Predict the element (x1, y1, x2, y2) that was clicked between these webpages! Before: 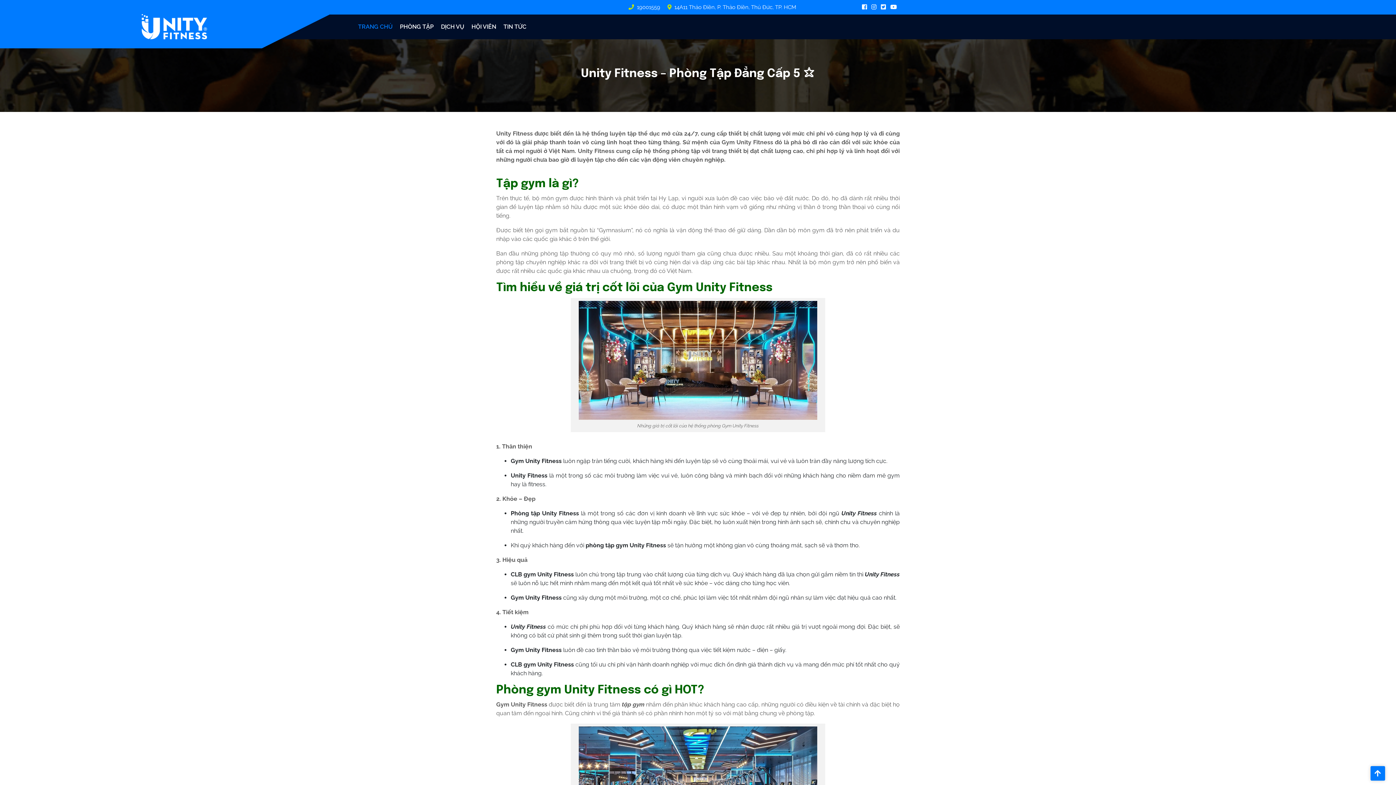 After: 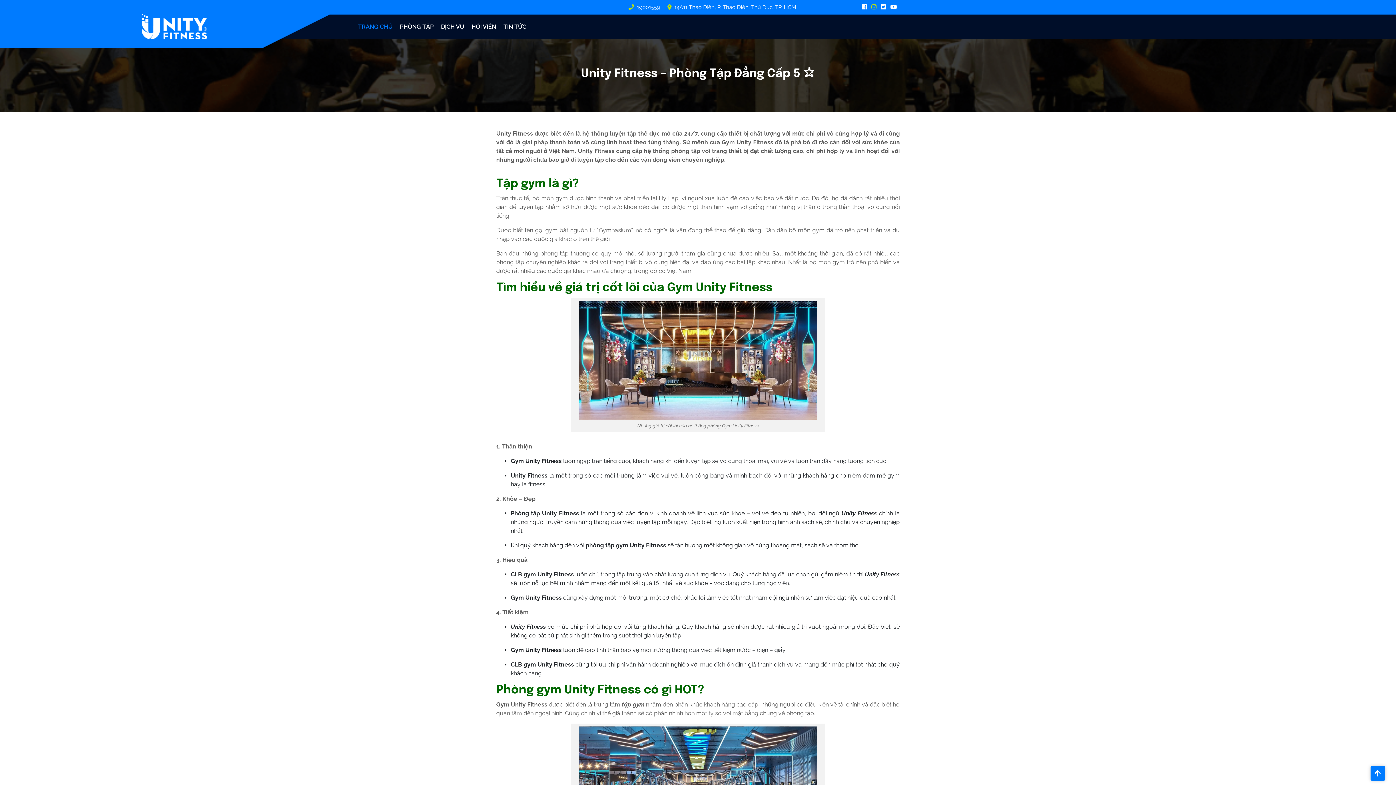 Action: bbox: (871, 3, 881, 10) label:  